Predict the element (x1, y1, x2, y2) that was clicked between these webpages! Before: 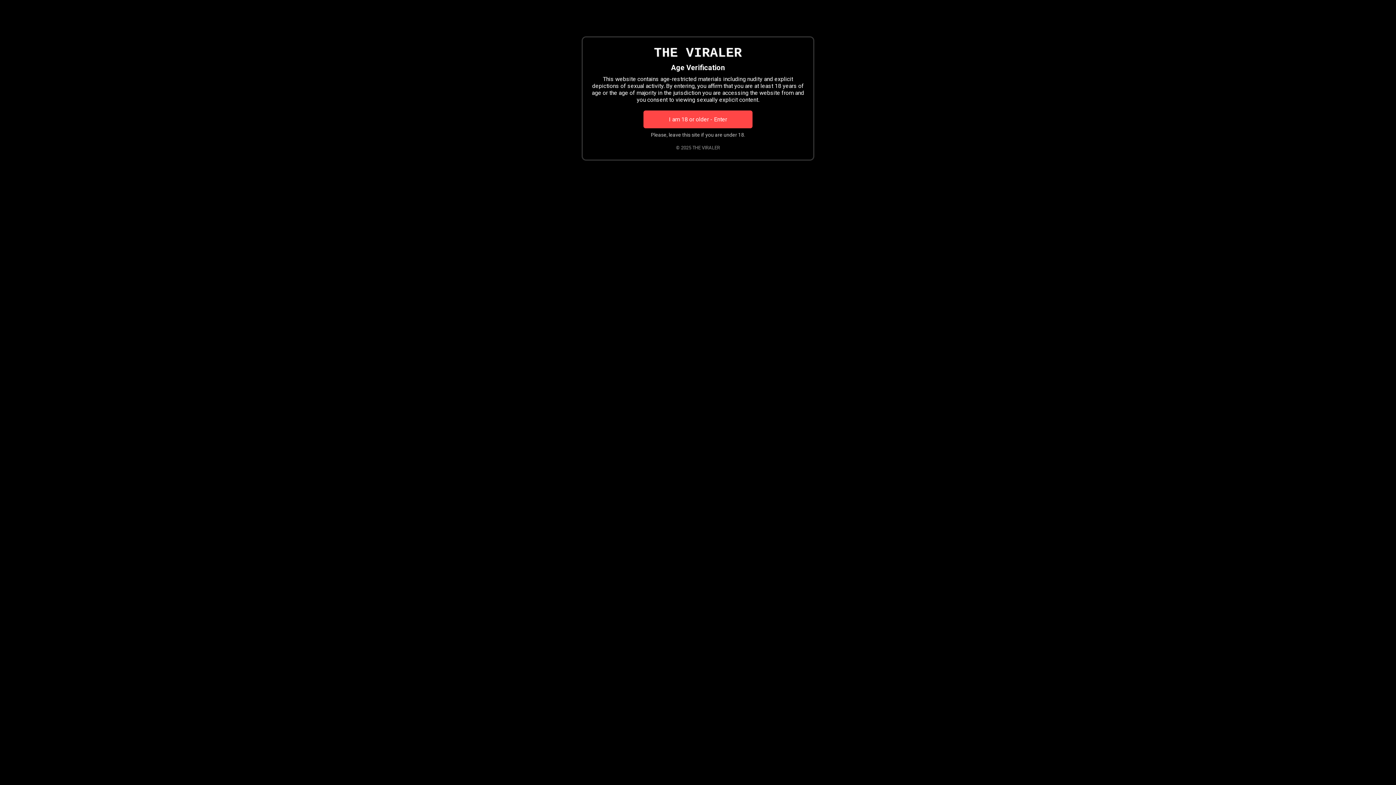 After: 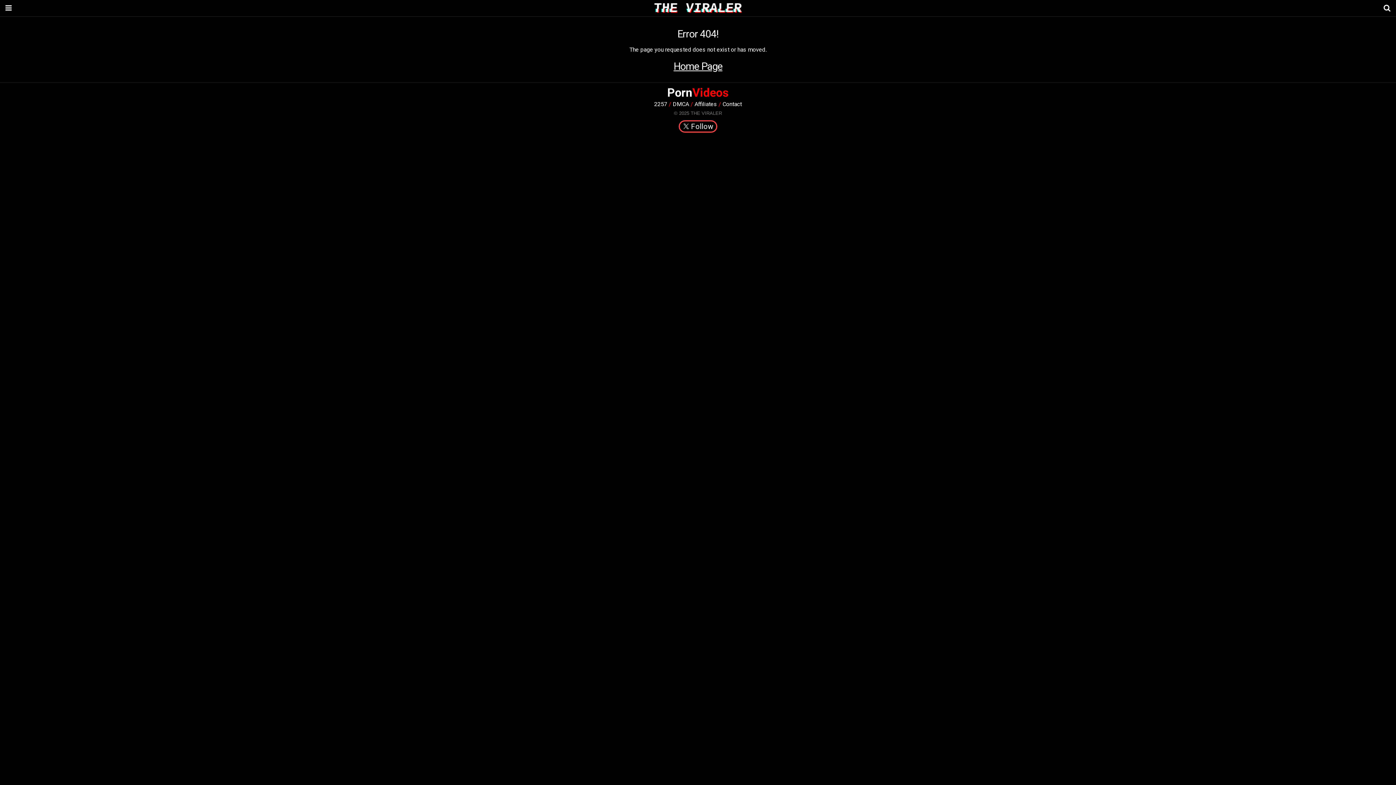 Action: bbox: (643, 110, 752, 128) label: I am 18 or older - Enter